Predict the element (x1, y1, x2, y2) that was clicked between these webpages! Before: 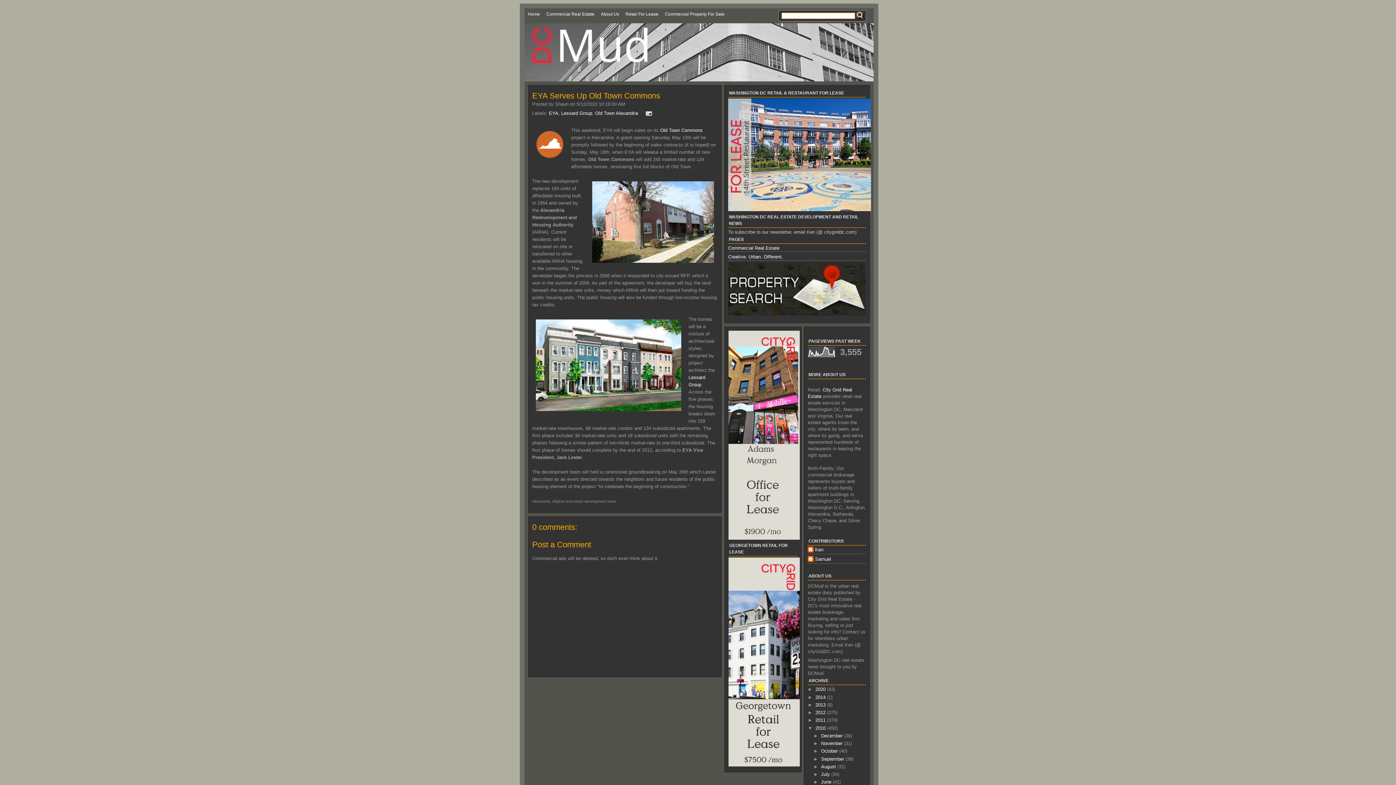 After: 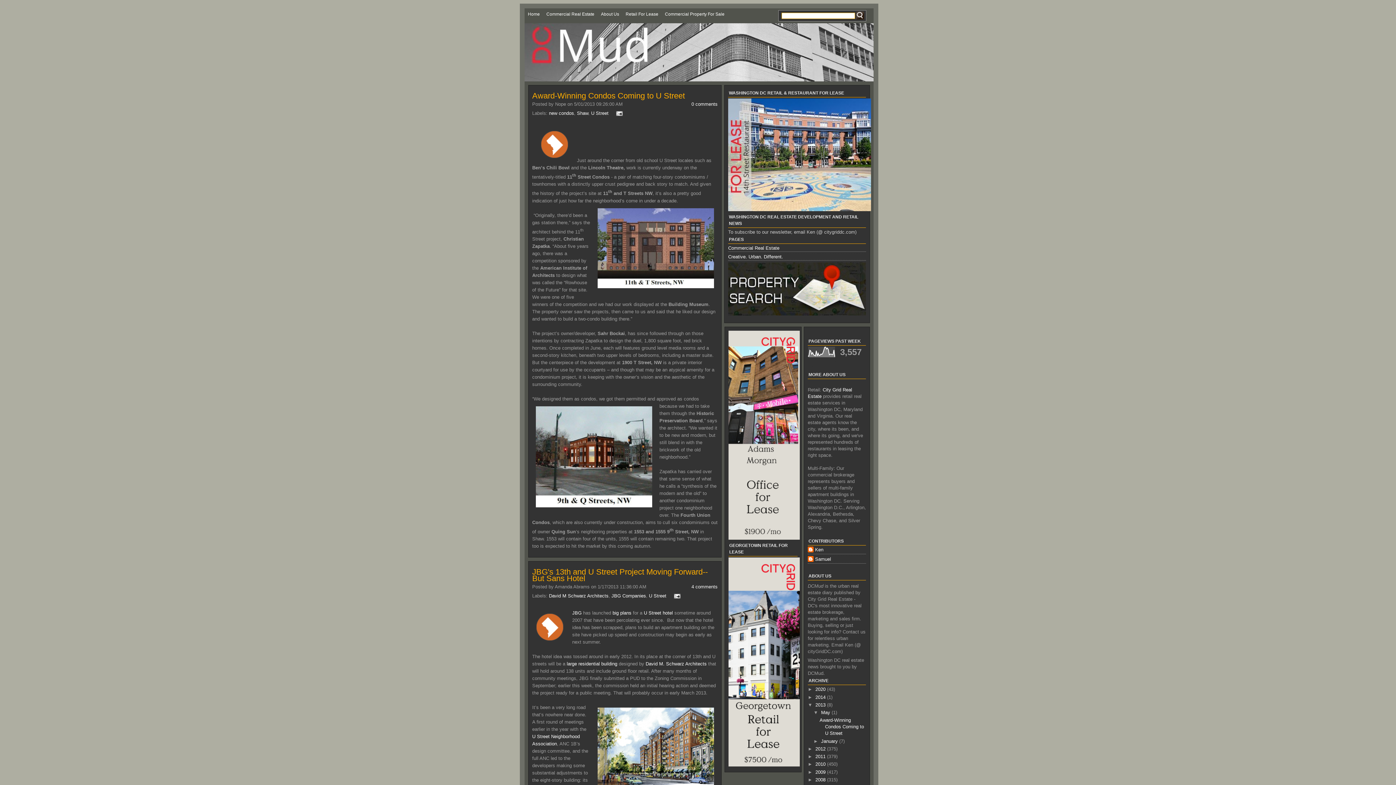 Action: bbox: (815, 702, 827, 707) label: 2013 